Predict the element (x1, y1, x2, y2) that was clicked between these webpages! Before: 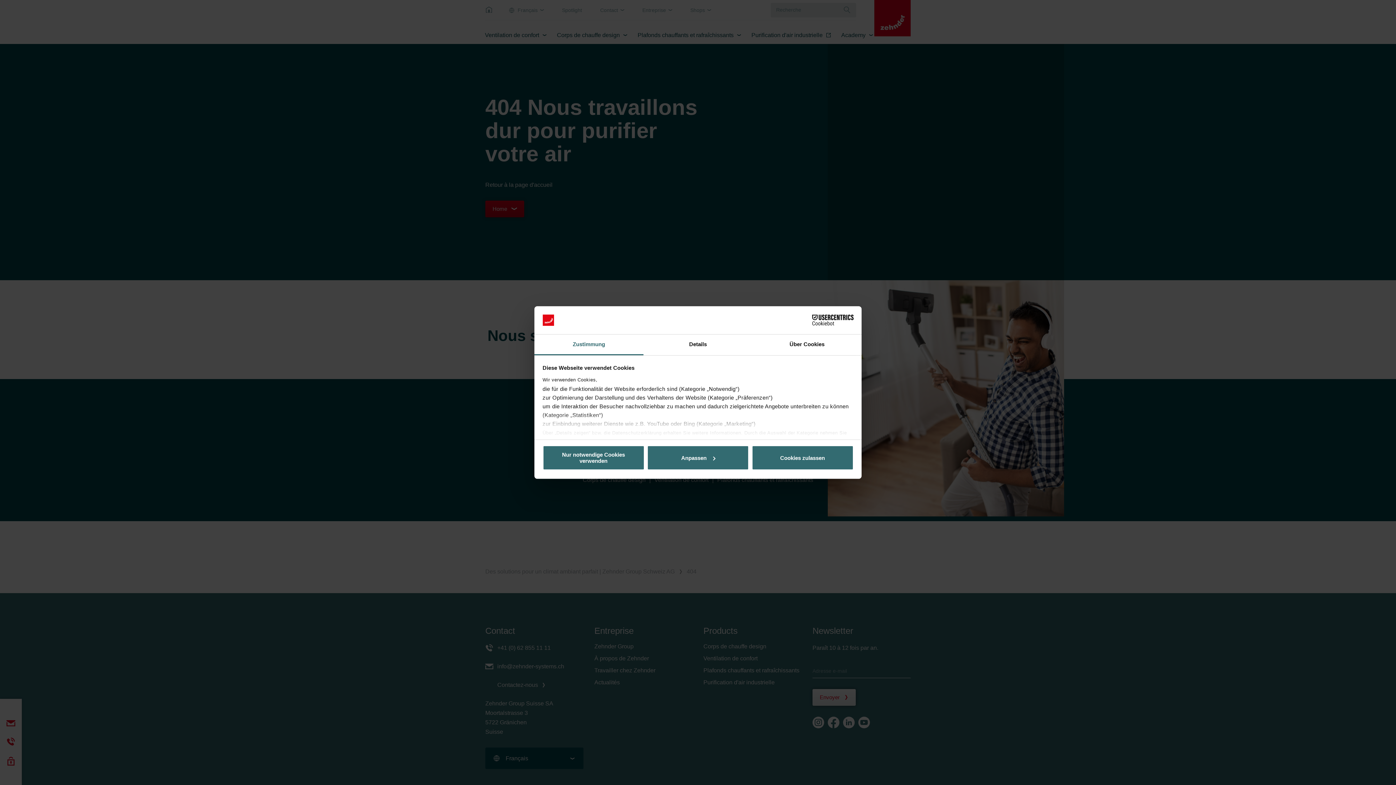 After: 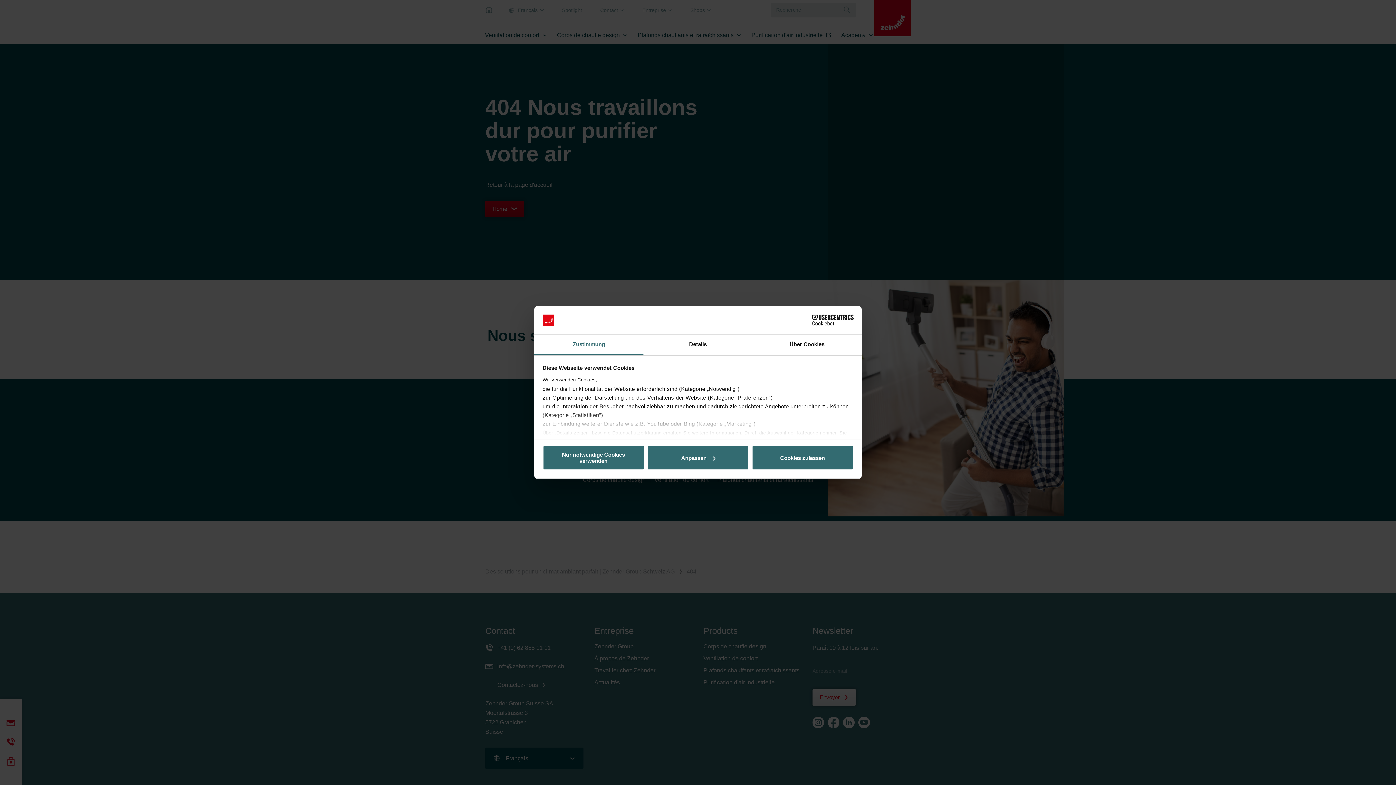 Action: label: Cookiebot - opens in a new window bbox: (790, 314, 853, 325)